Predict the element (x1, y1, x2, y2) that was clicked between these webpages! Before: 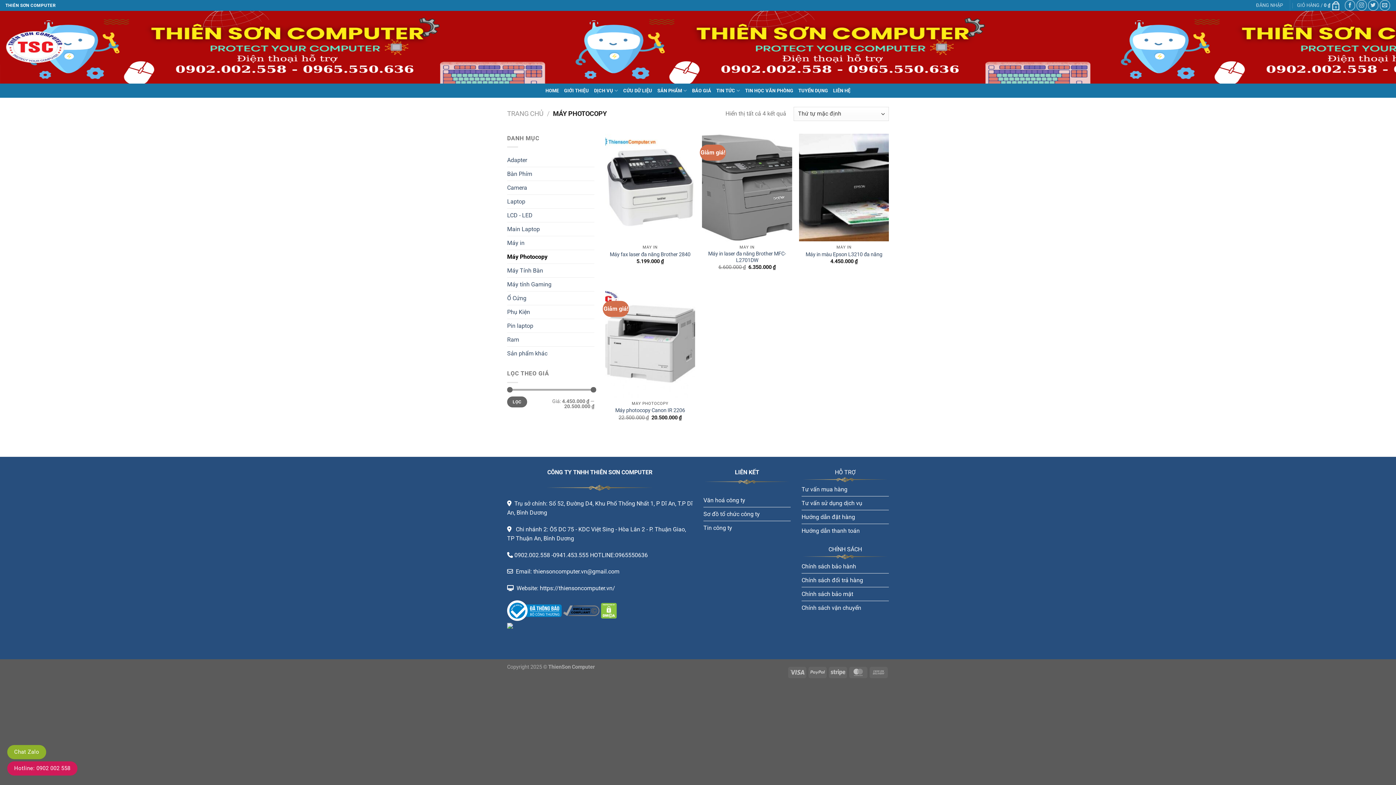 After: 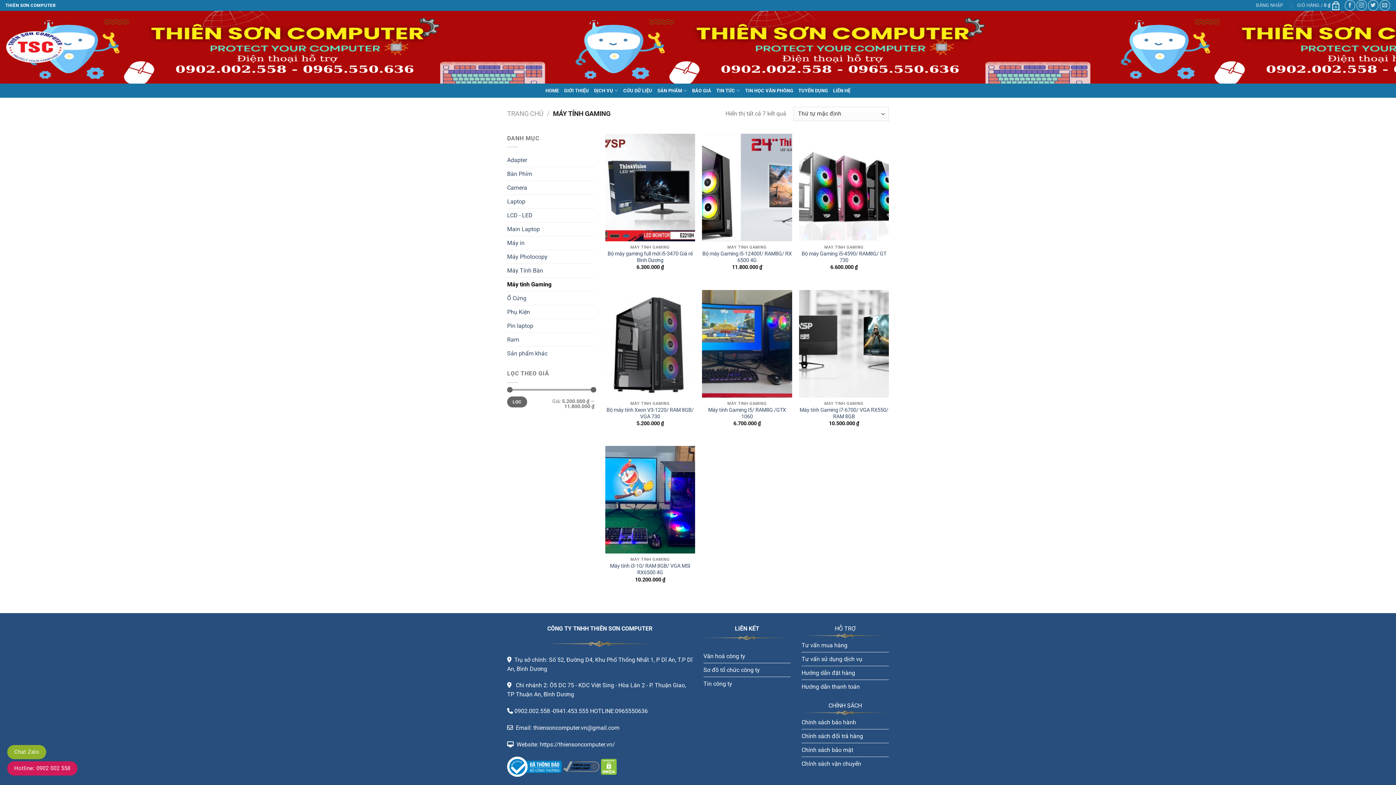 Action: label: Máy tính Gaming bbox: (507, 277, 594, 291)